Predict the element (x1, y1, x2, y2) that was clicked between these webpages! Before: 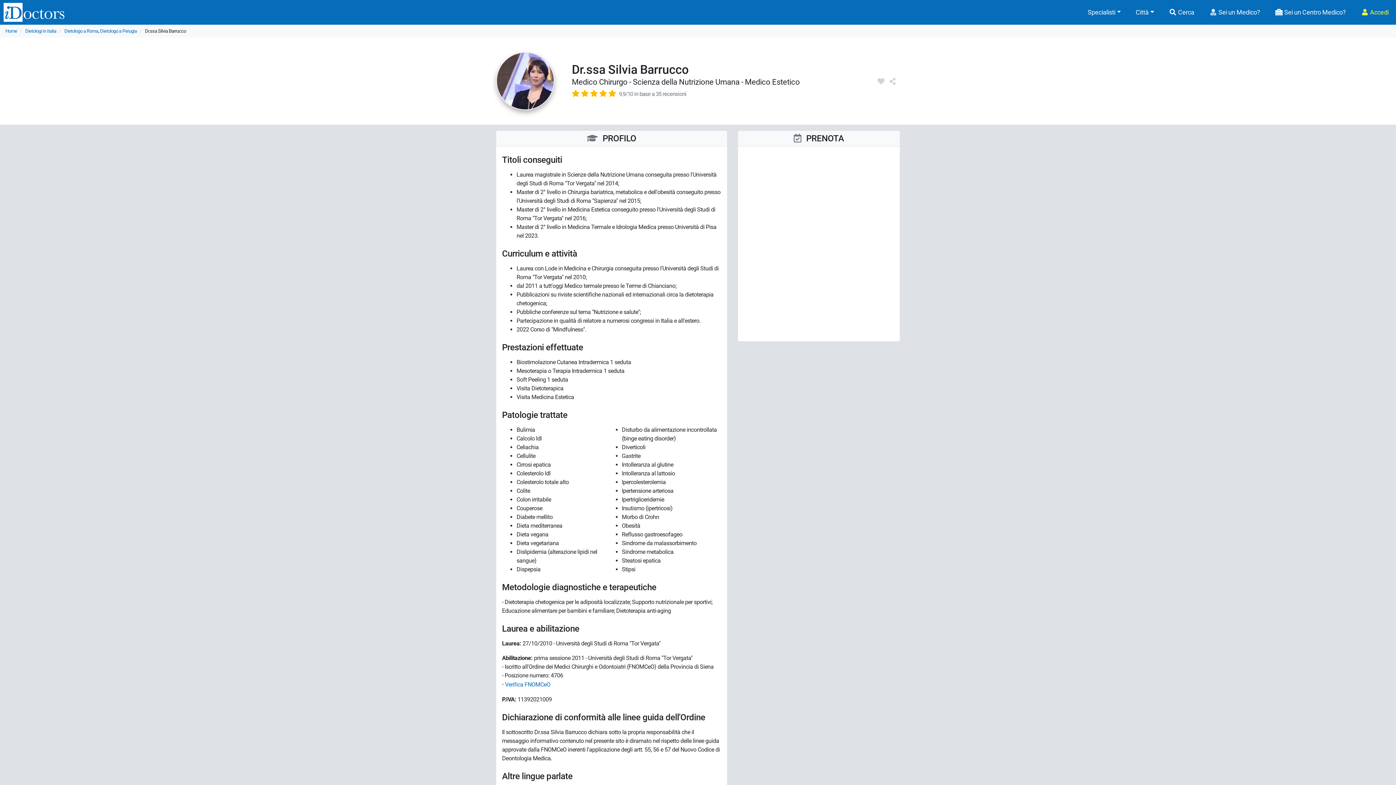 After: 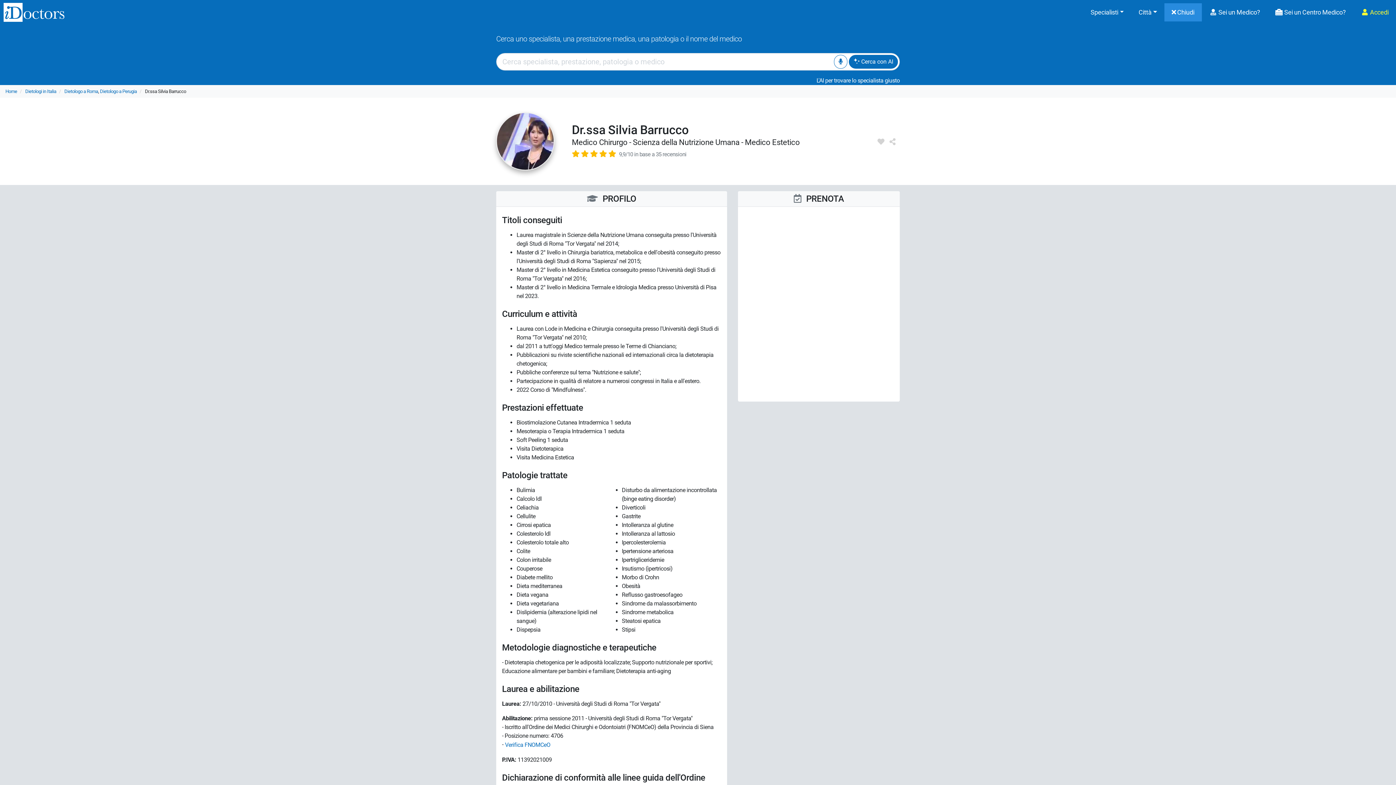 Action: bbox: (1161, 3, 1202, 21) label:  Cerca